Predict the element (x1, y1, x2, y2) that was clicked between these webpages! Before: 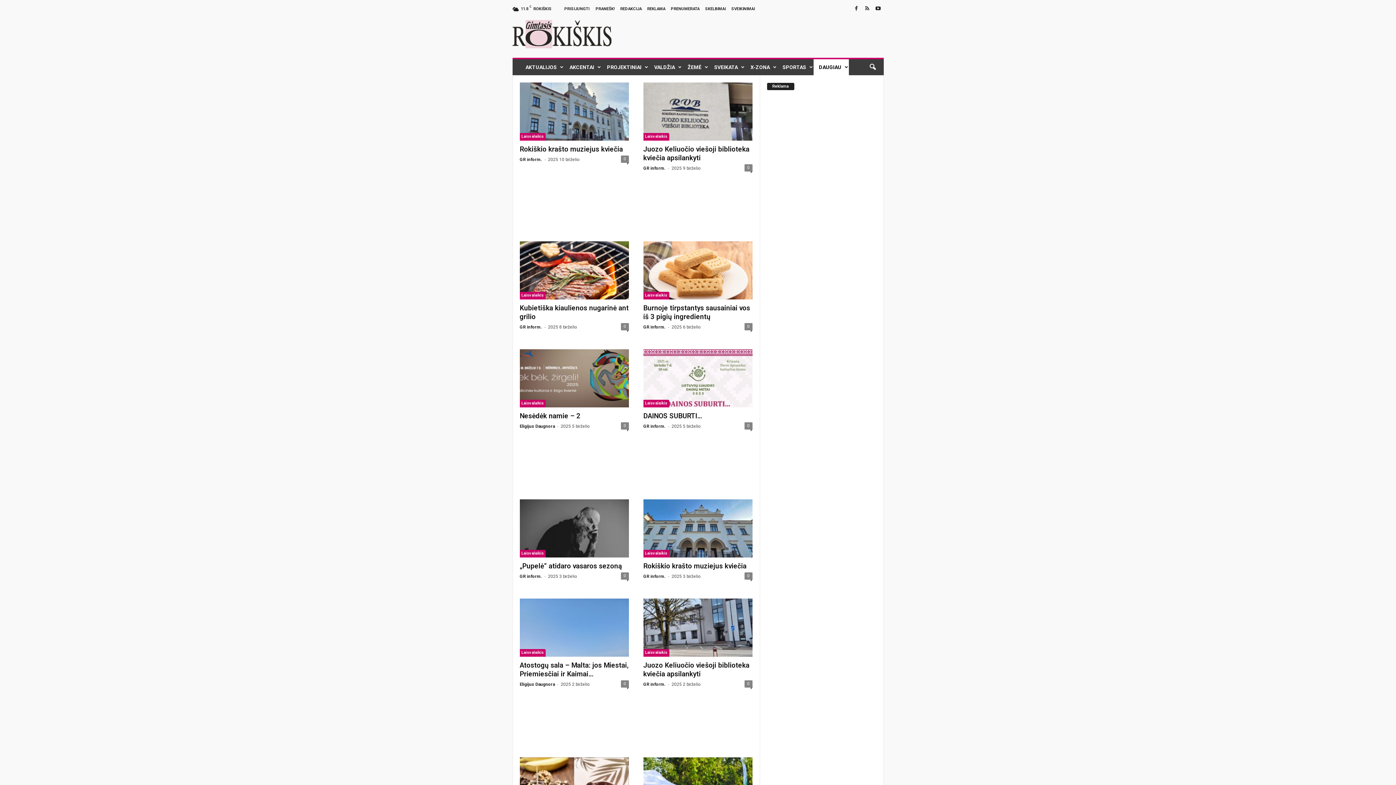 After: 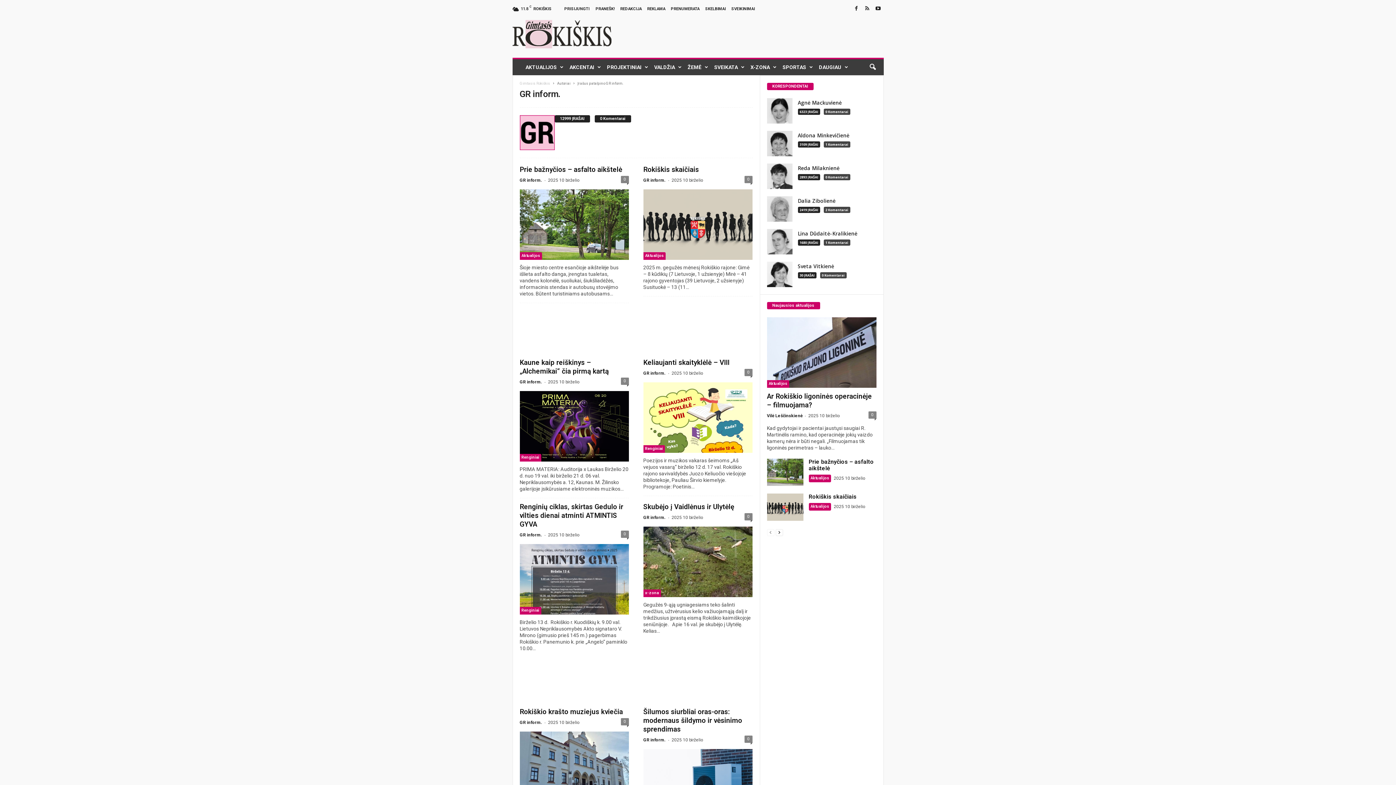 Action: bbox: (519, 157, 542, 162) label: GR inform.